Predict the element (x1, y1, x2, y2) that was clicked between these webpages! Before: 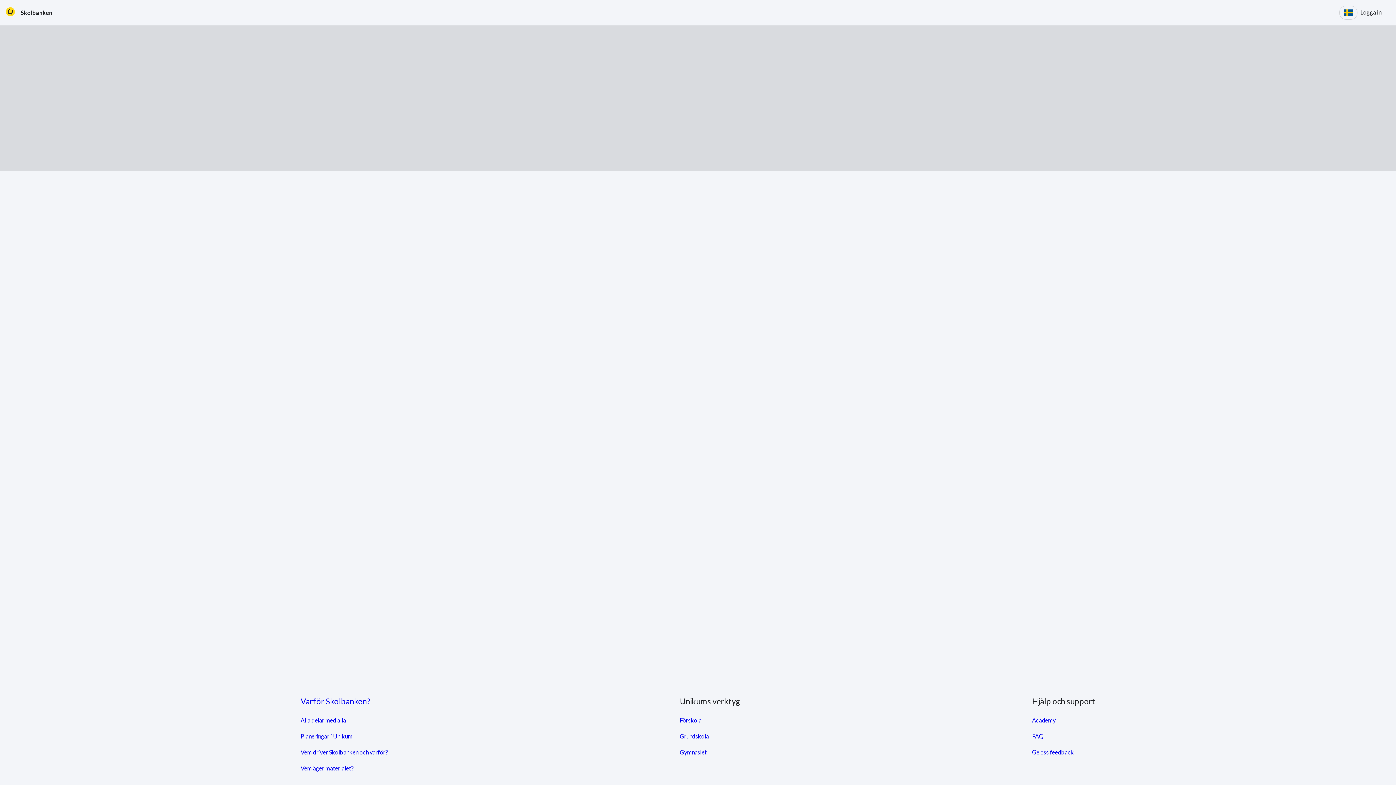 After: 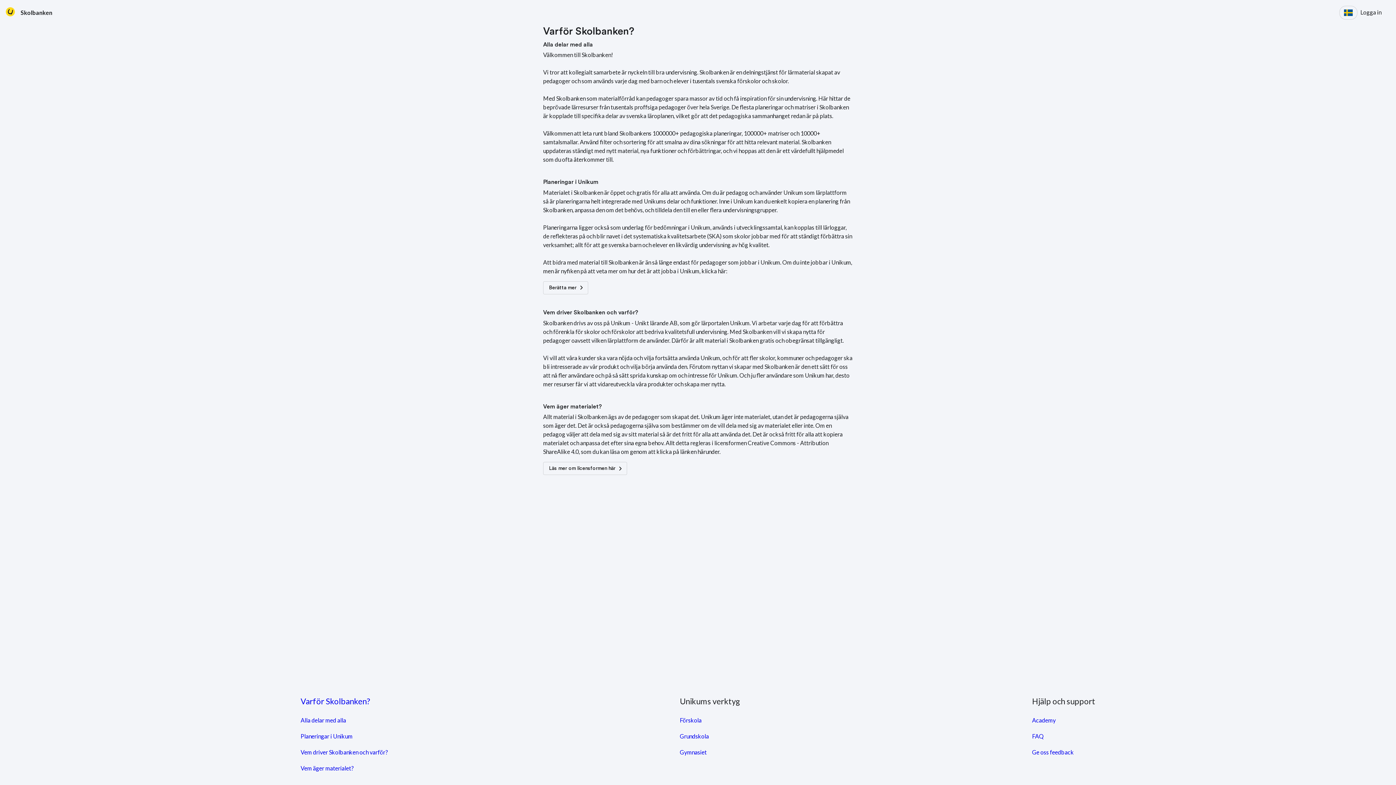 Action: label: Varför Skolbanken? bbox: (300, 696, 370, 706)